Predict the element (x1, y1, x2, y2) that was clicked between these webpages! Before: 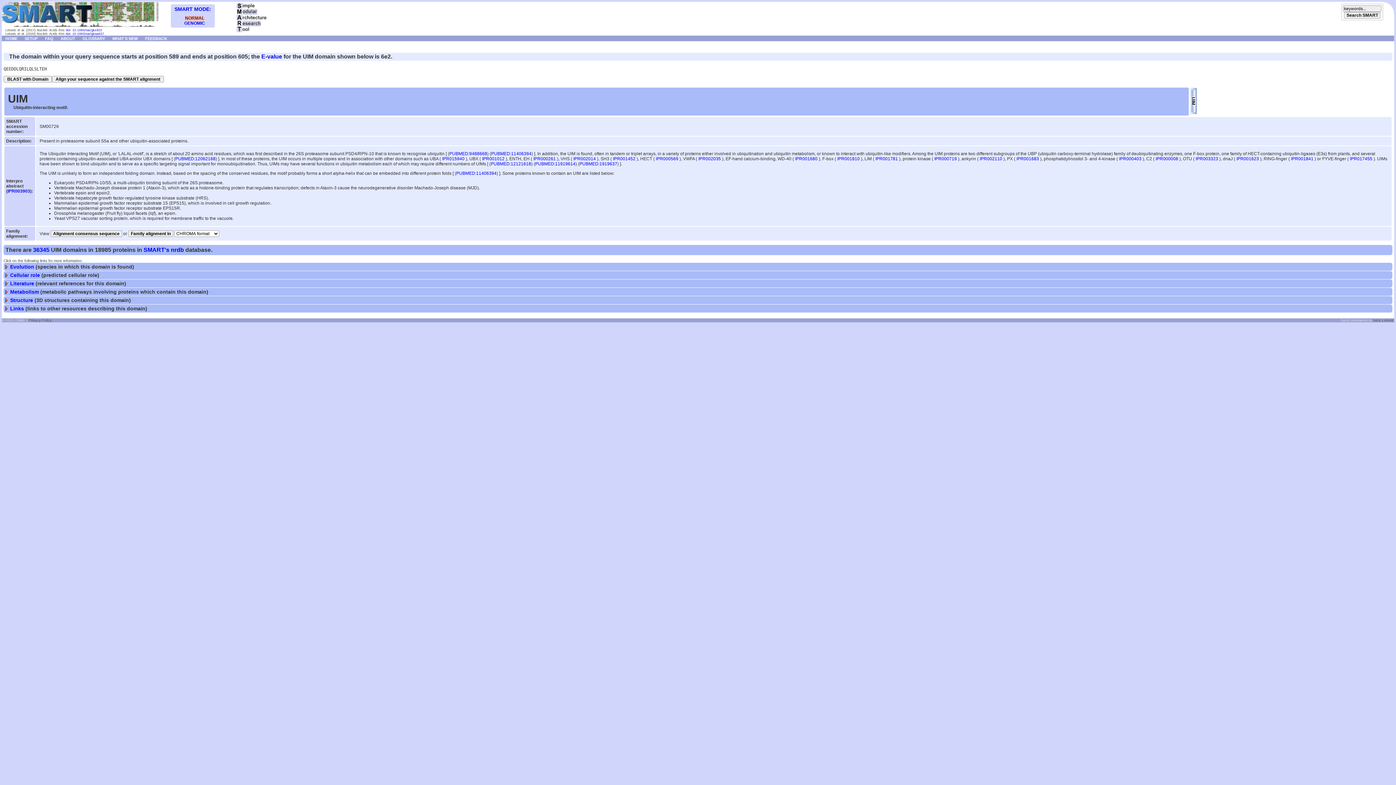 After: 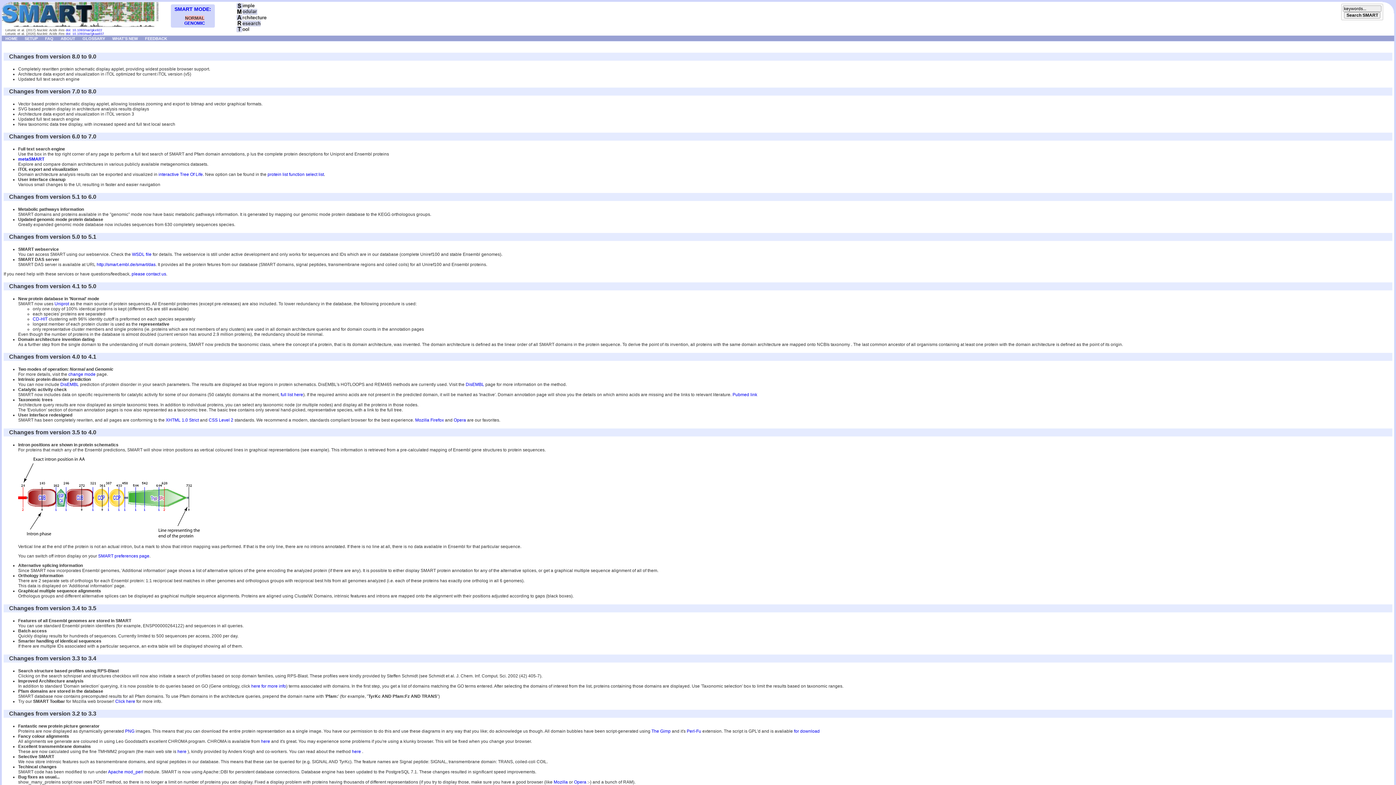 Action: bbox: (108, 35, 141, 40) label: WHAT'S NEW